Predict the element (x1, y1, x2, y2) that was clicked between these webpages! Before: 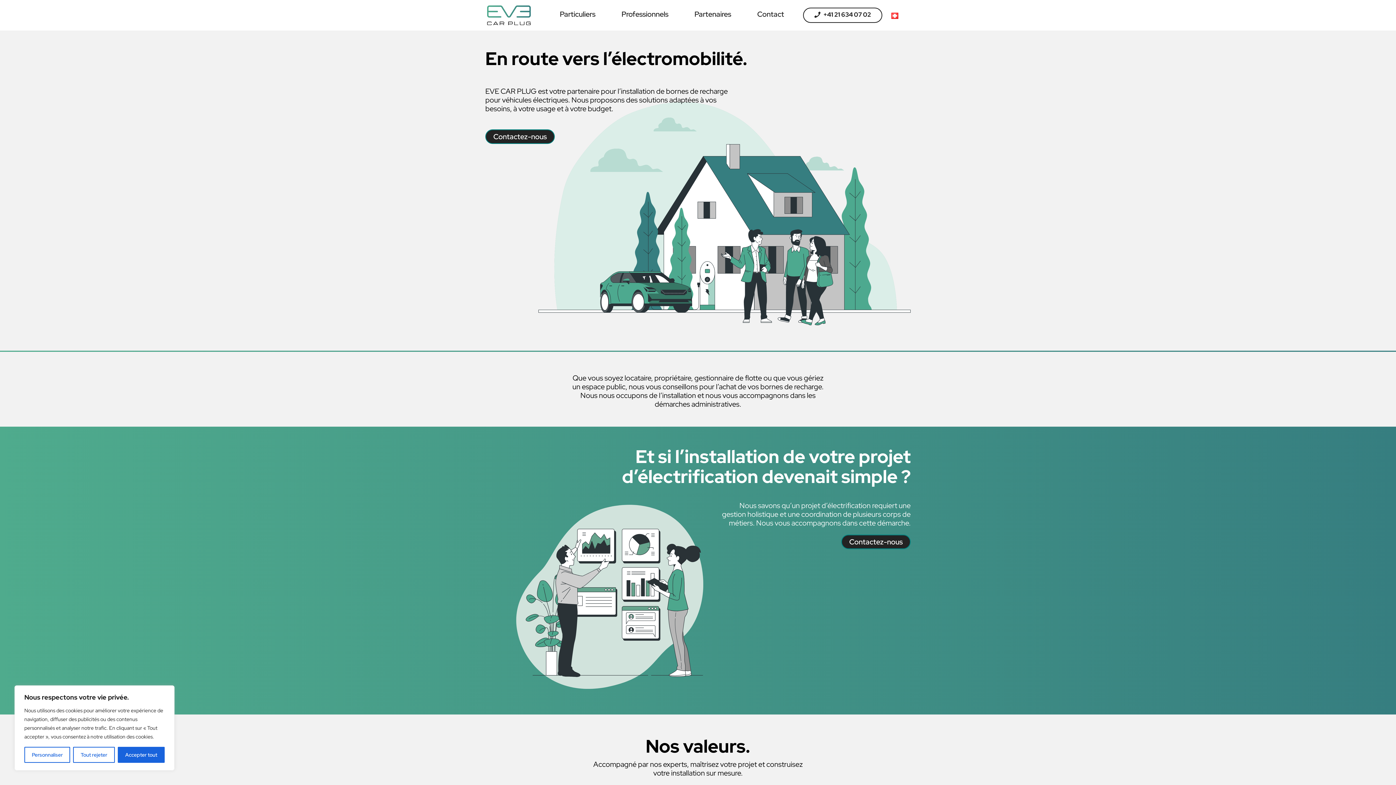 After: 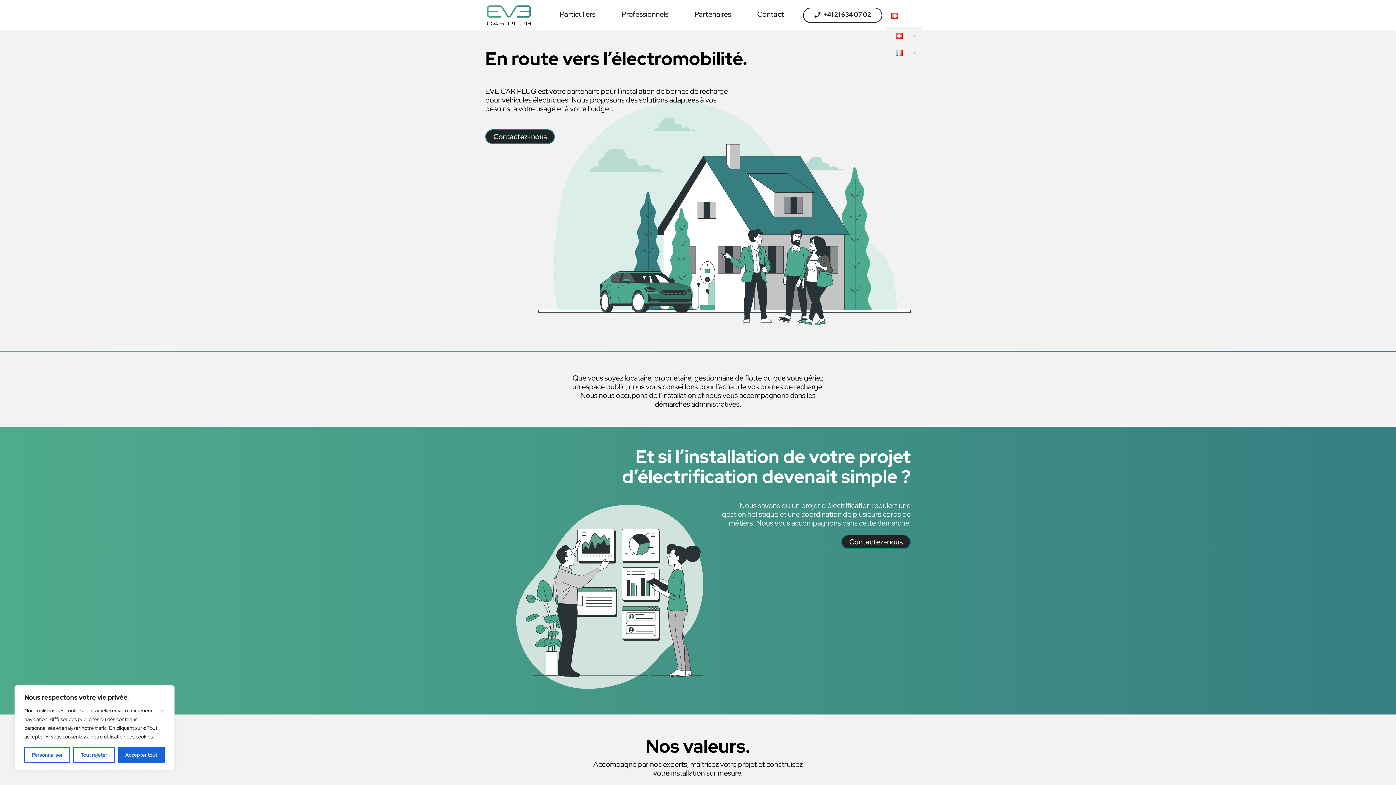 Action: bbox: (885, 10, 904, 20)